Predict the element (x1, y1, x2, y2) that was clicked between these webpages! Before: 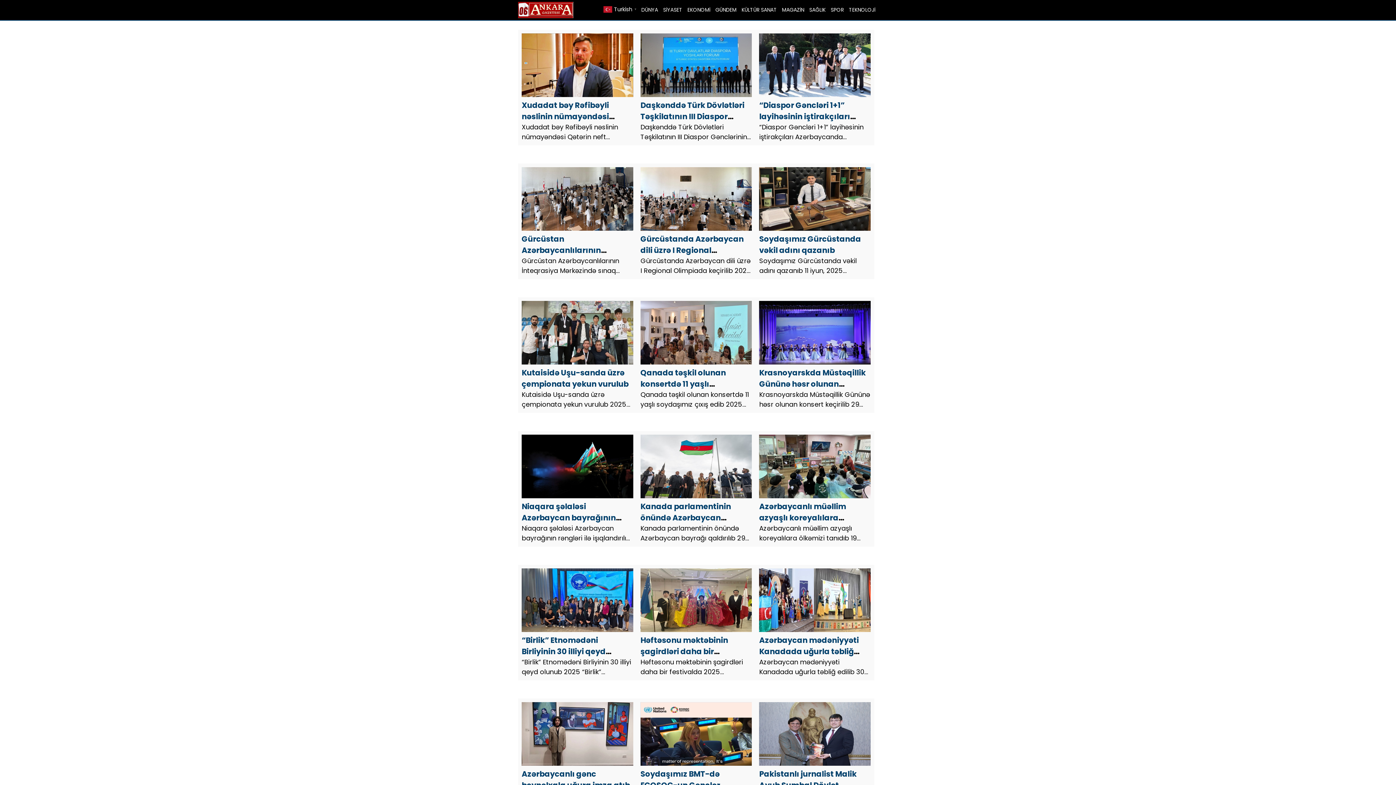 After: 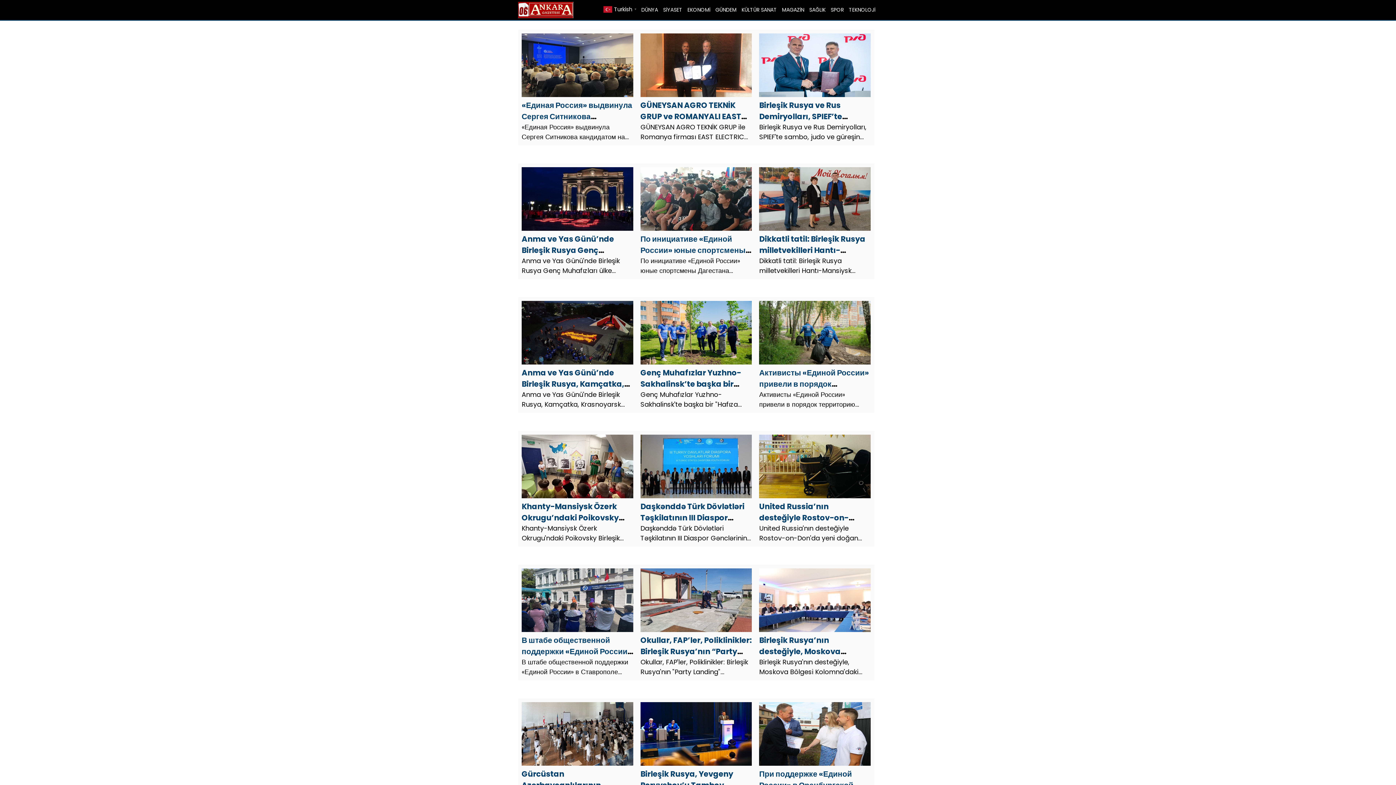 Action: label: KÜLTÜR SANAT bbox: (739, 3, 779, 16)